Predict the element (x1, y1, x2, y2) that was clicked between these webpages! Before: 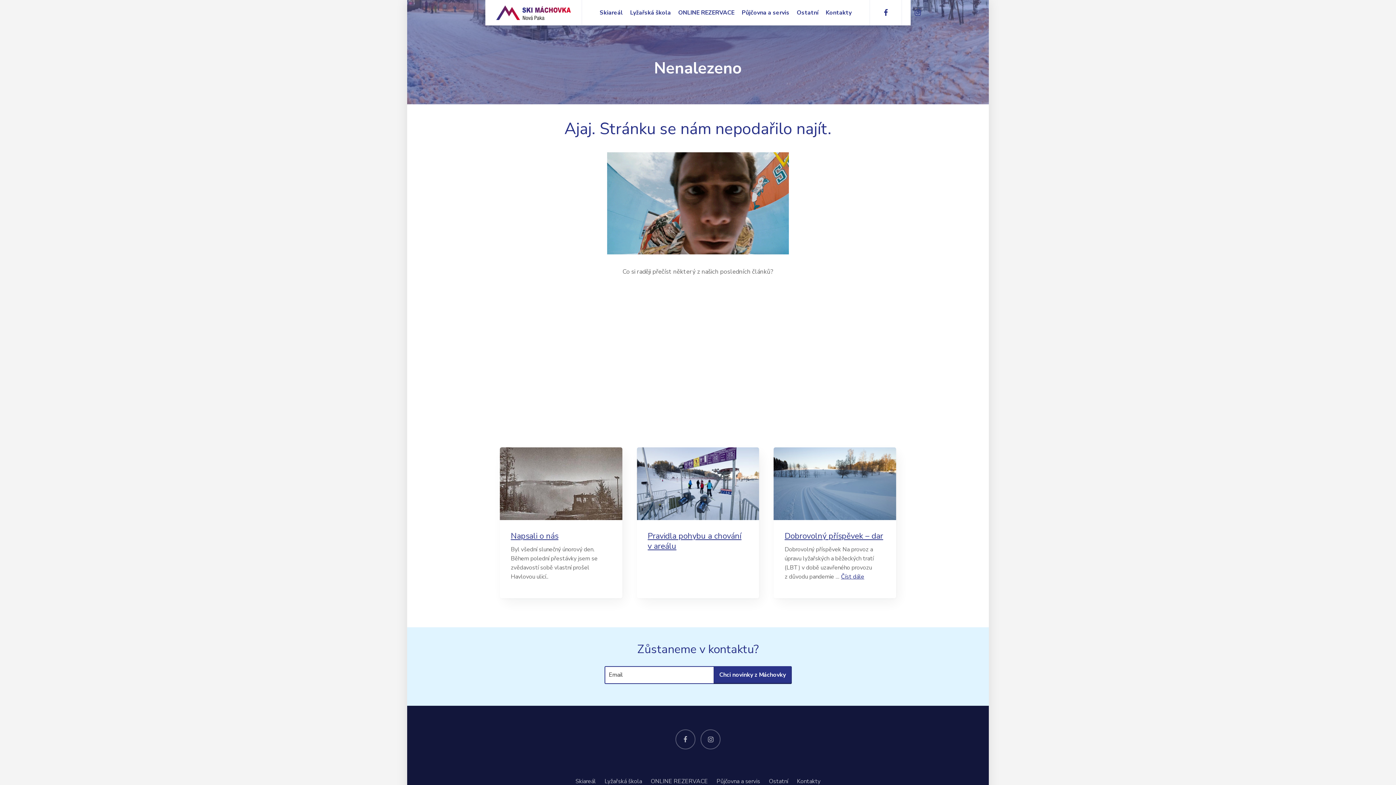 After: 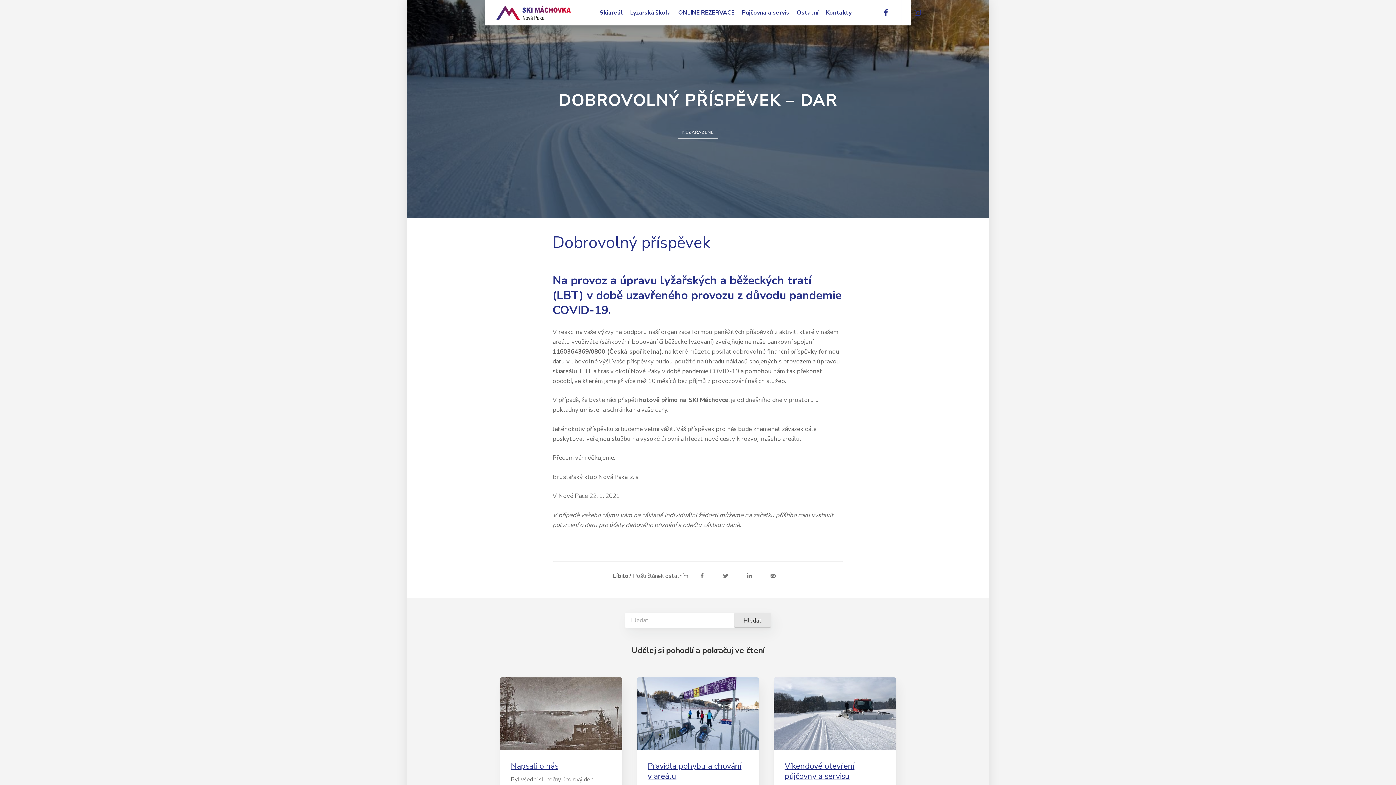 Action: label: Číst dále bbox: (841, 573, 864, 581)